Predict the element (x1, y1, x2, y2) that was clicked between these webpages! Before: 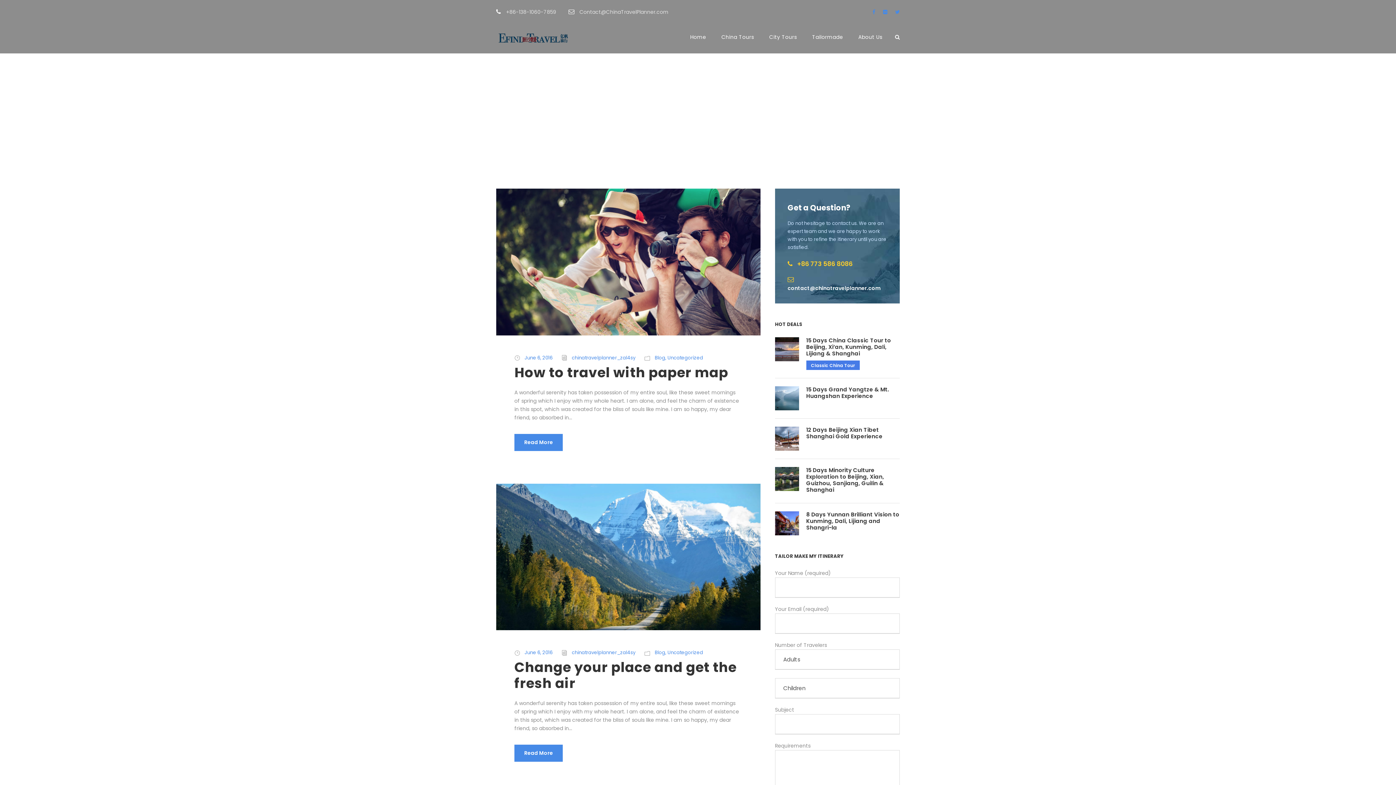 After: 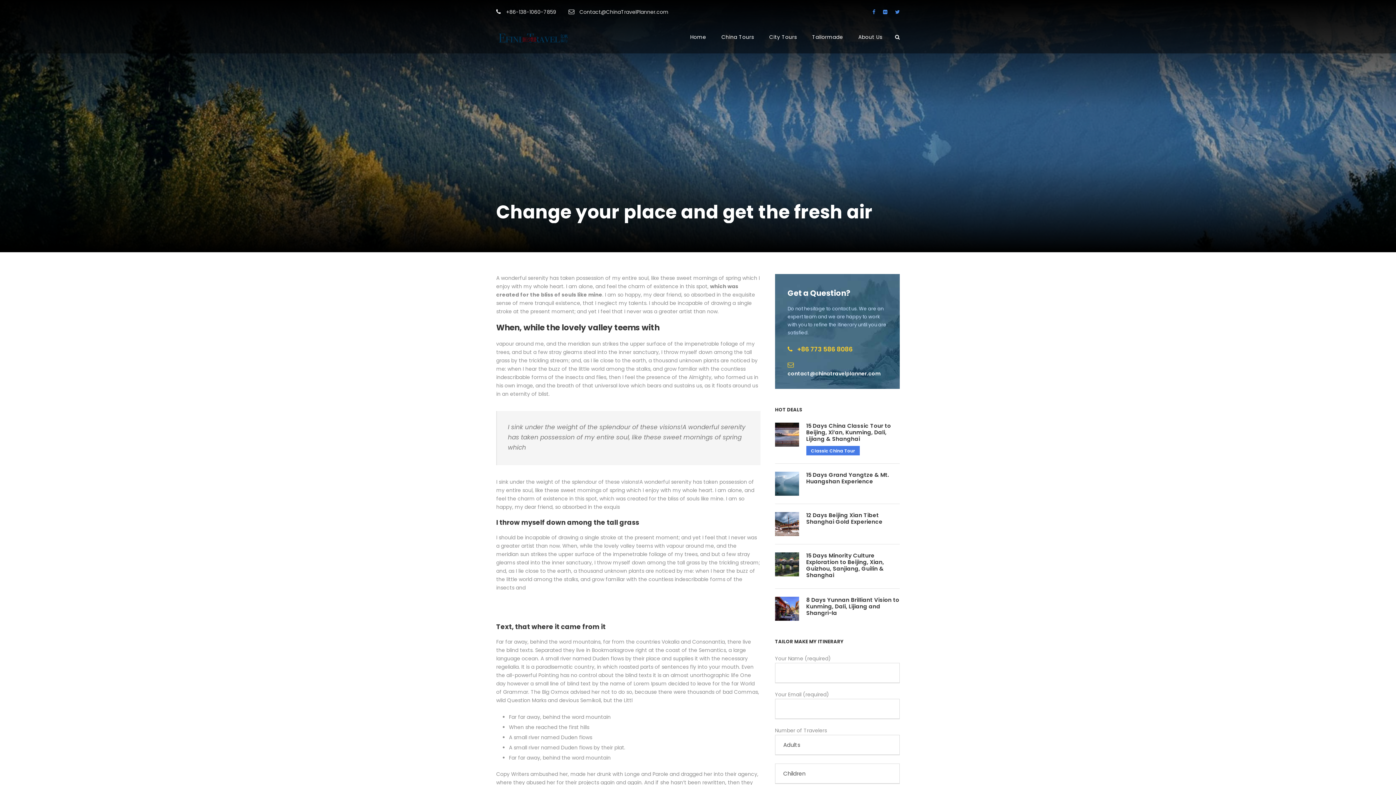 Action: bbox: (514, 745, 562, 762) label: Read More